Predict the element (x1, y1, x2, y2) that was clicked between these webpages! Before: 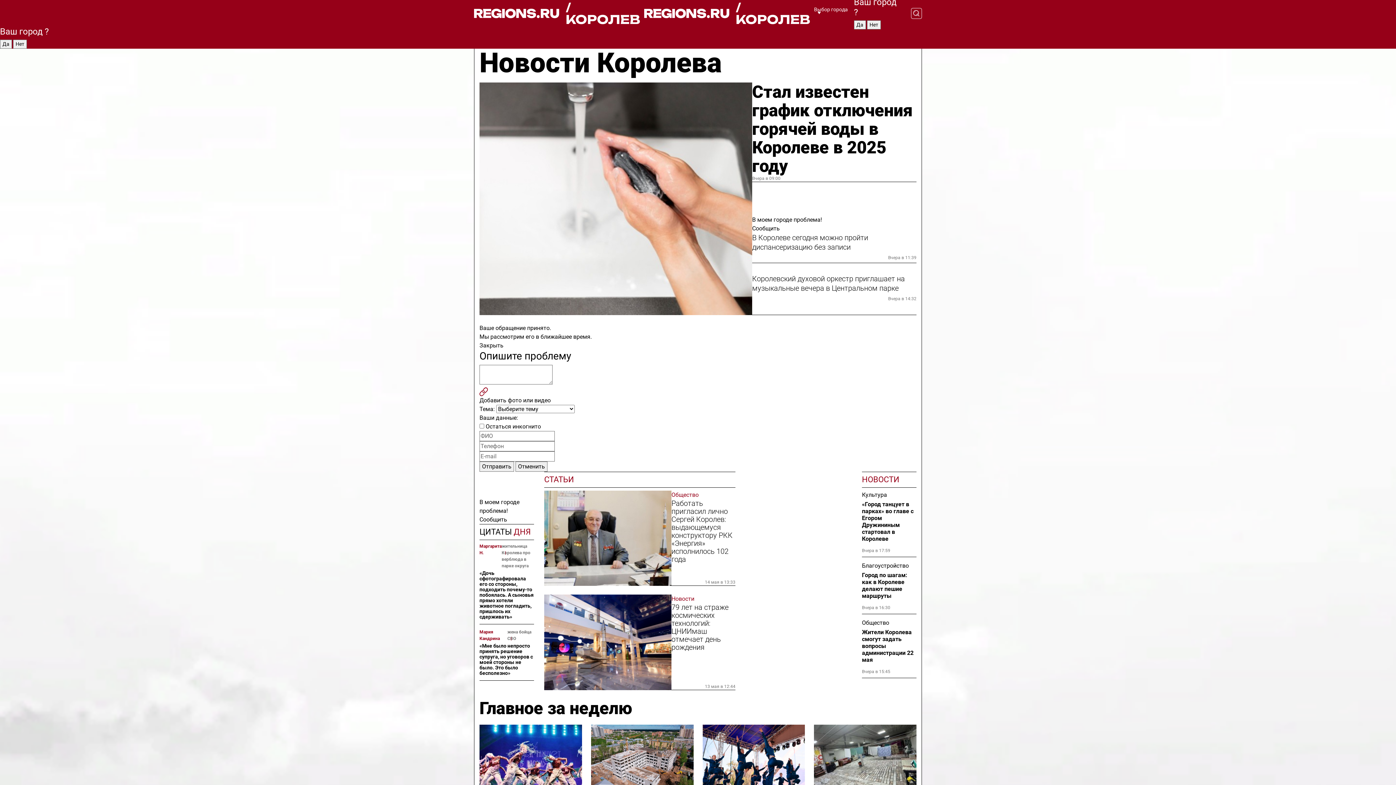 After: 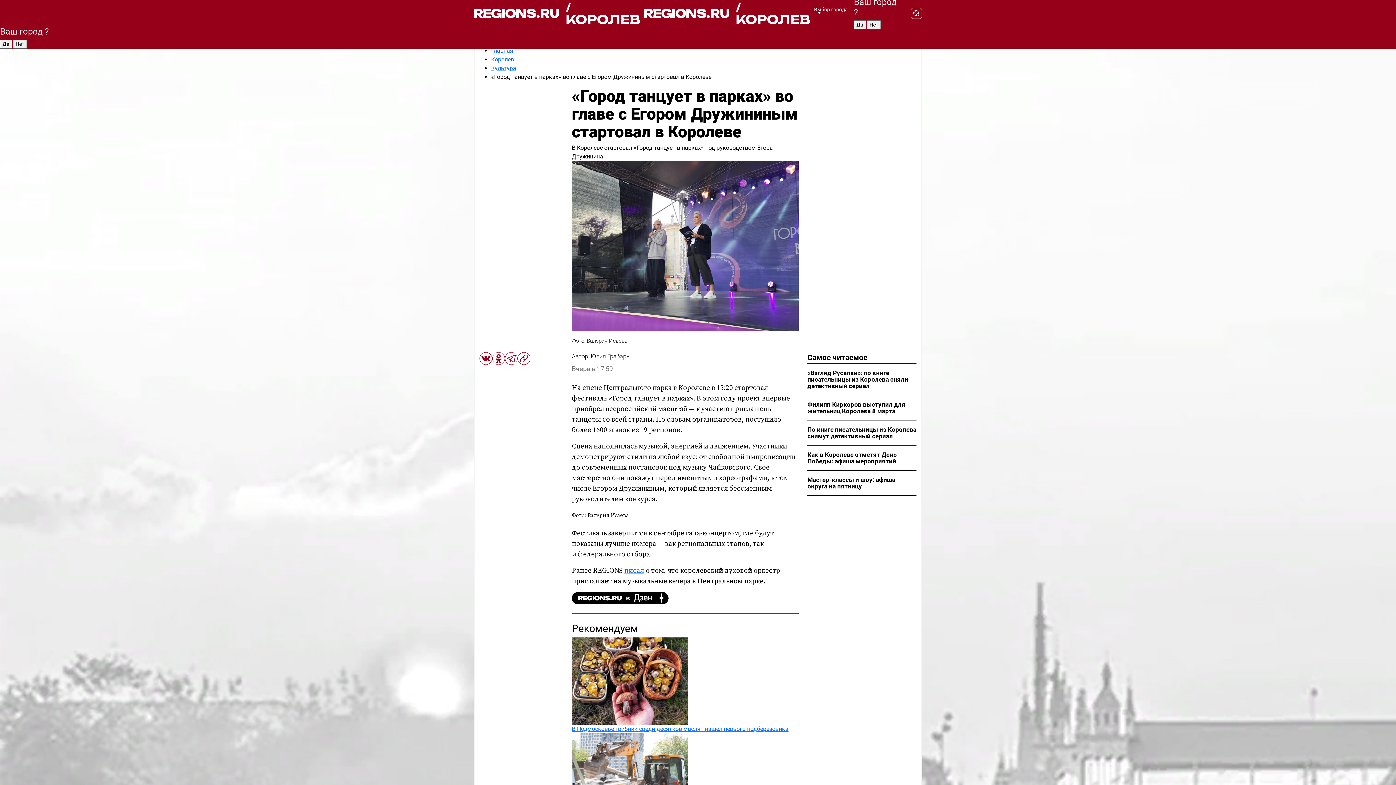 Action: bbox: (862, 501, 916, 542) label: «Город танцует в парках» во главе с Егором Дружининым стартовал в Королеве